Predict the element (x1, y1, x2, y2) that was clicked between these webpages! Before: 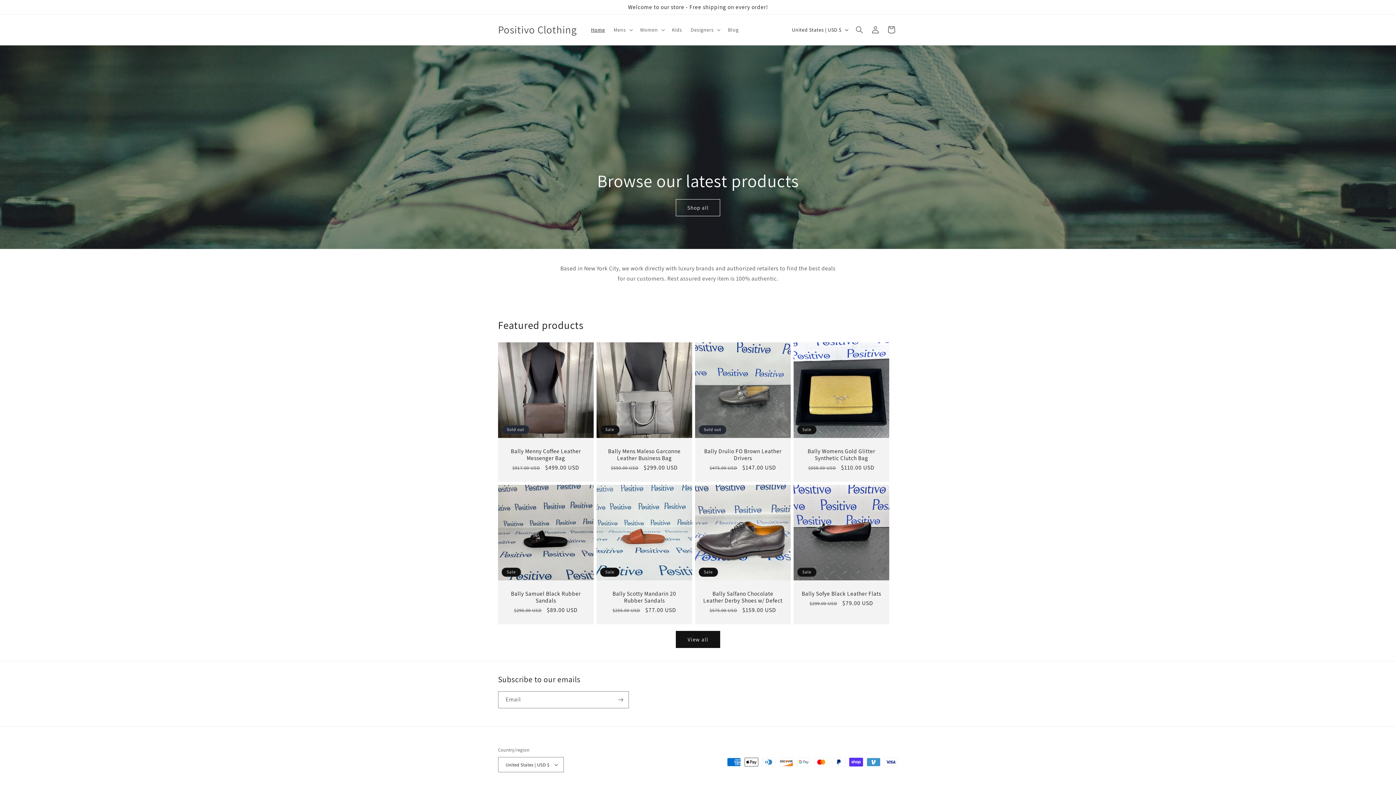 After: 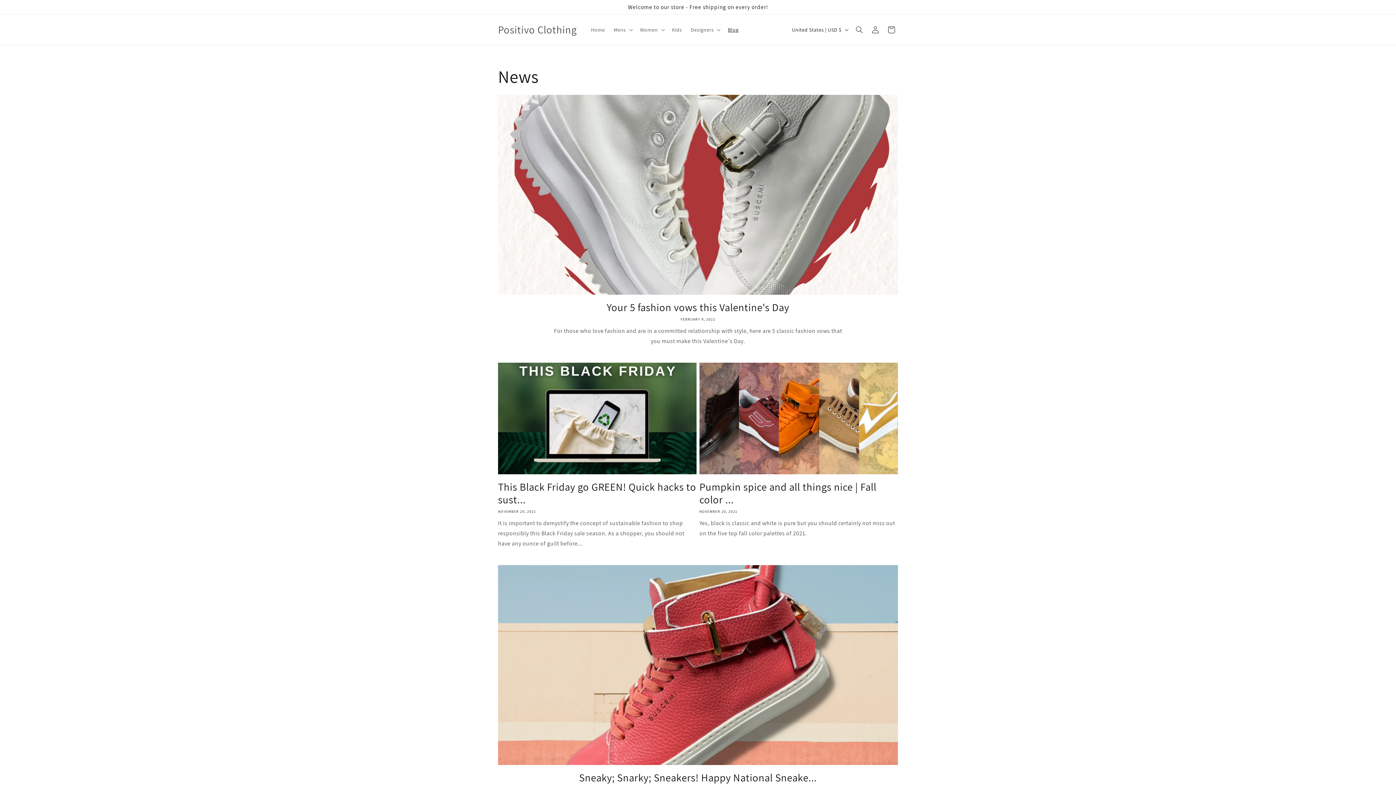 Action: label: Blog bbox: (723, 22, 743, 37)